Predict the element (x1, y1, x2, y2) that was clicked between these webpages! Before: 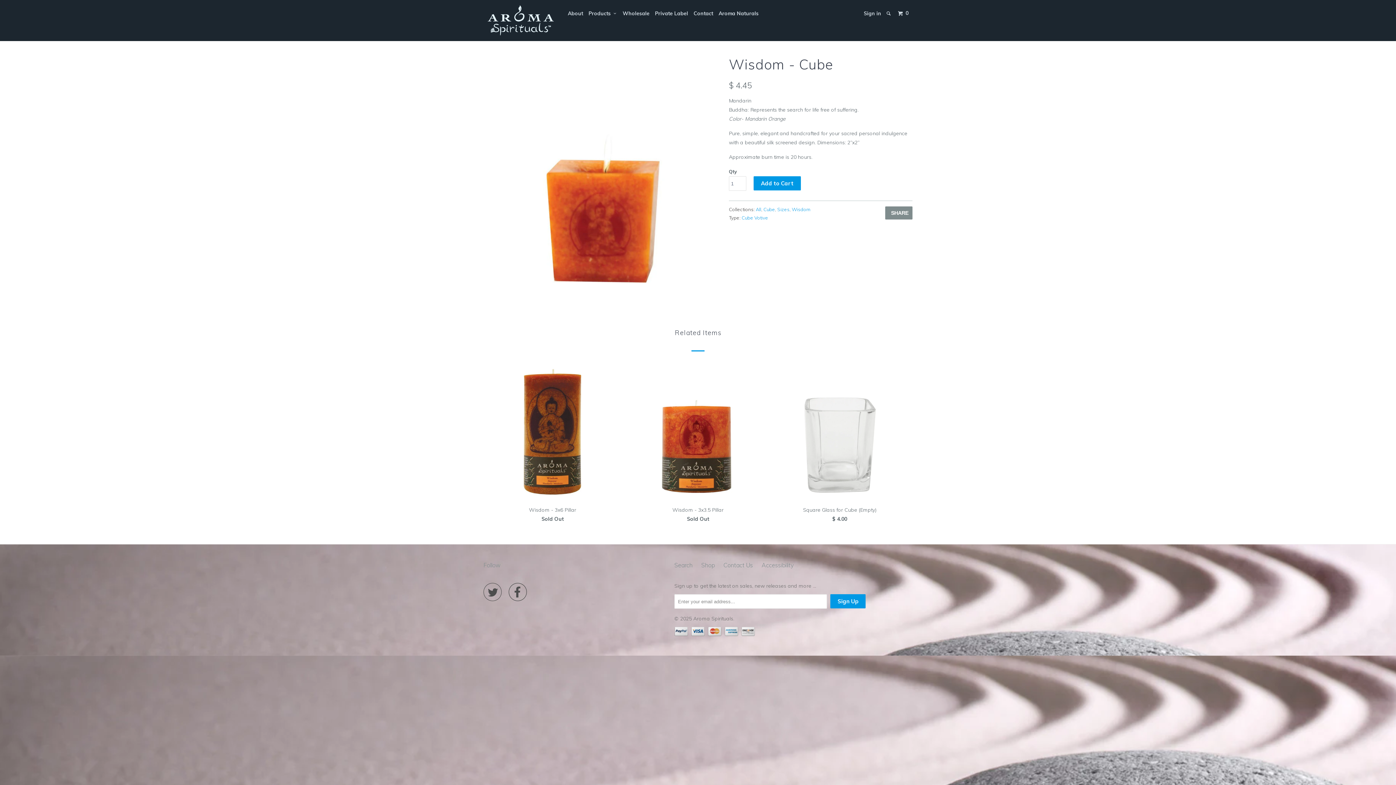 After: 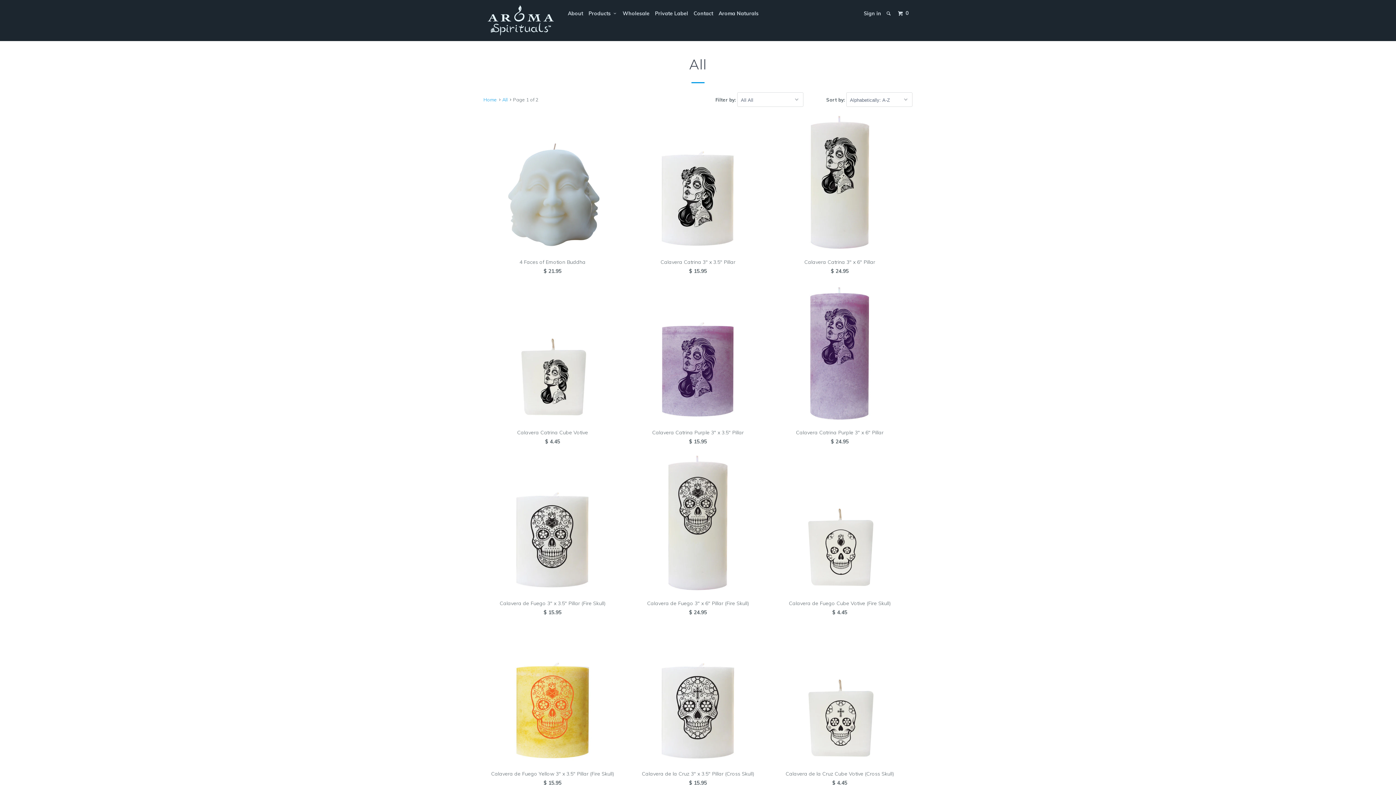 Action: label: Shop bbox: (701, 560, 714, 570)